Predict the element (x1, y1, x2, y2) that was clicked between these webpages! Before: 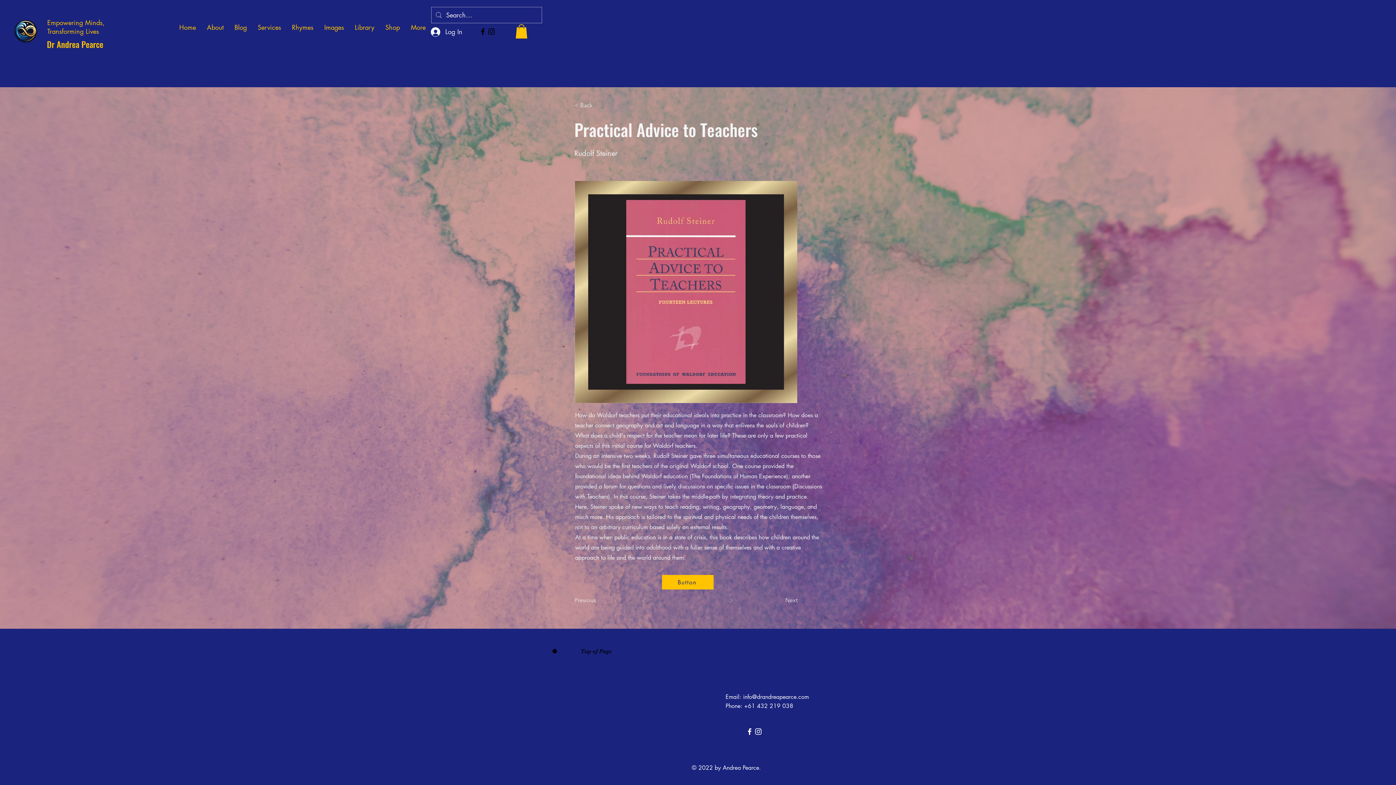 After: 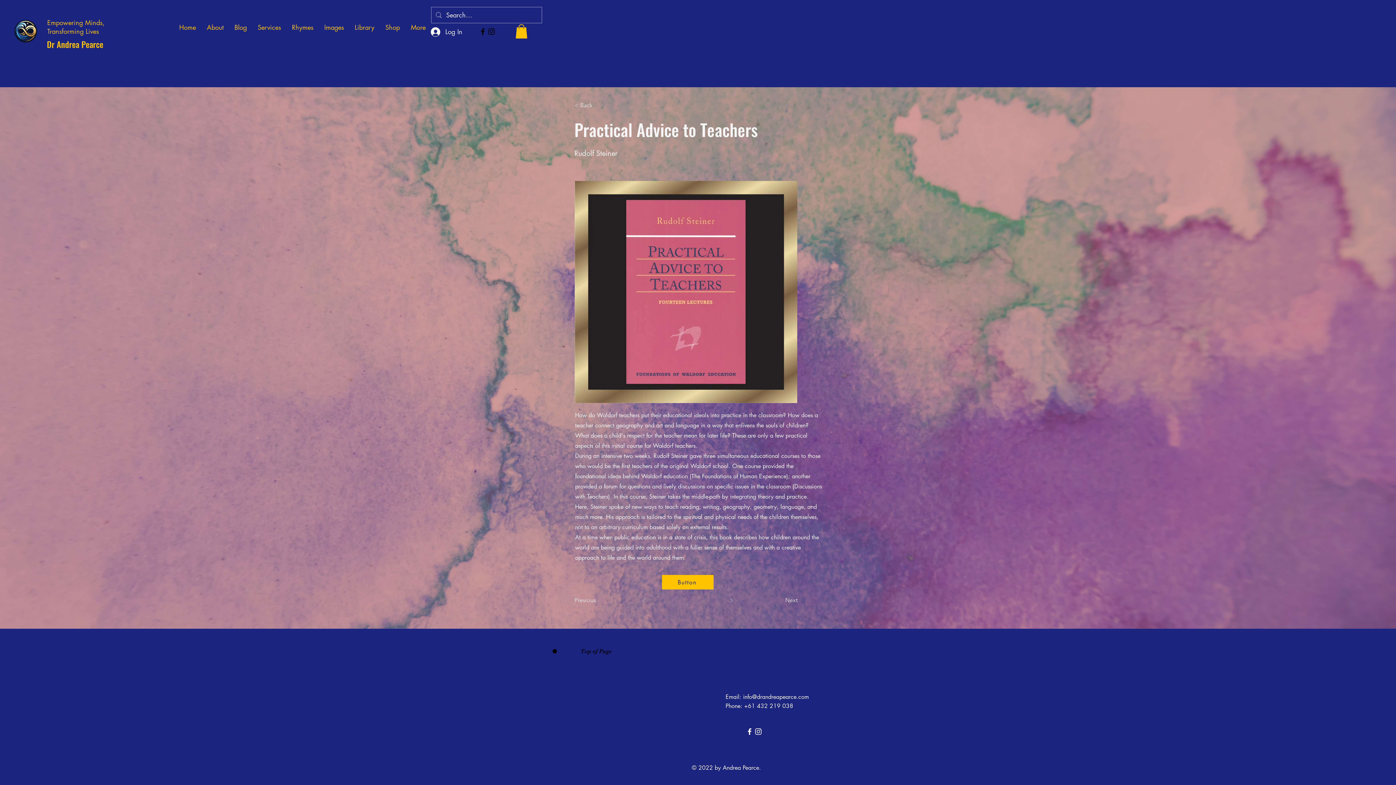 Action: bbox: (478, 27, 487, 36) label: Facebook